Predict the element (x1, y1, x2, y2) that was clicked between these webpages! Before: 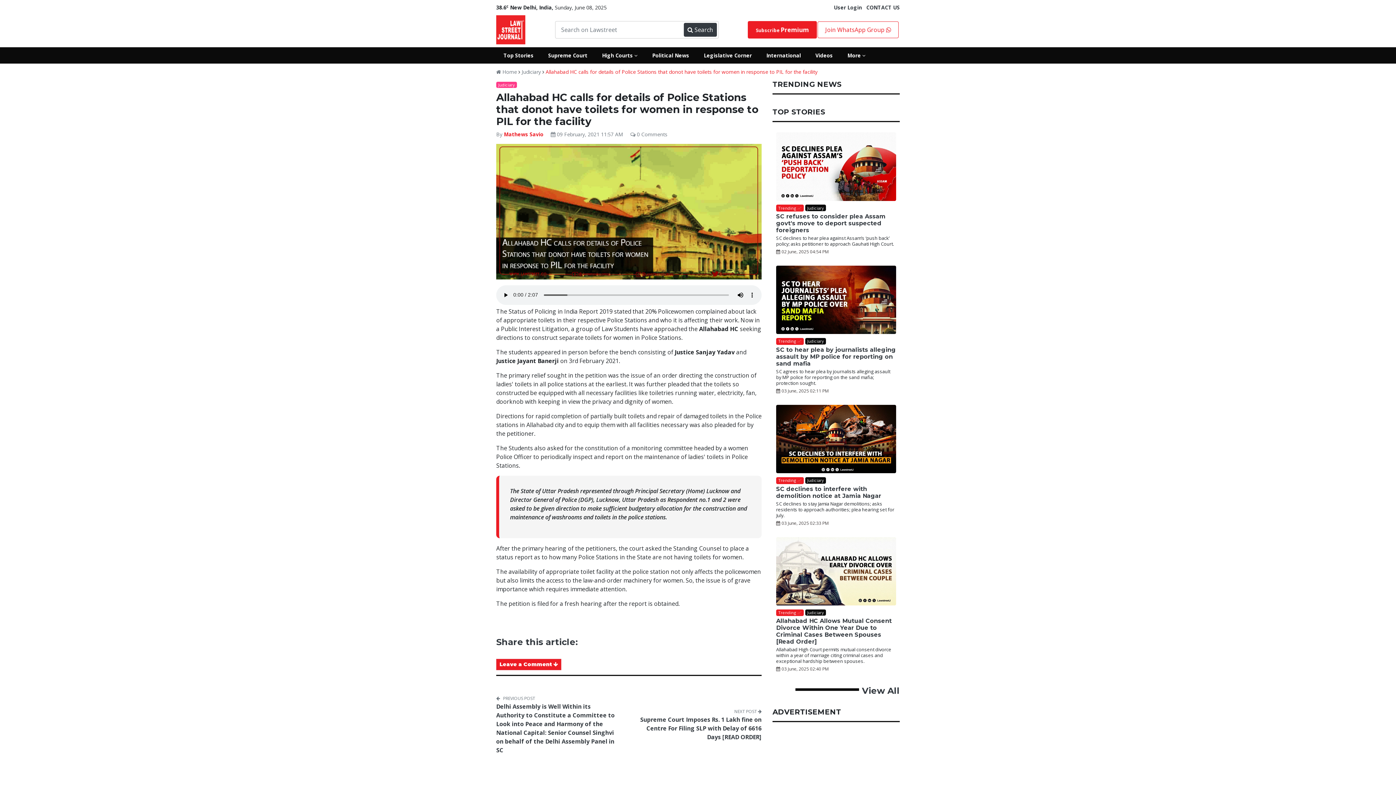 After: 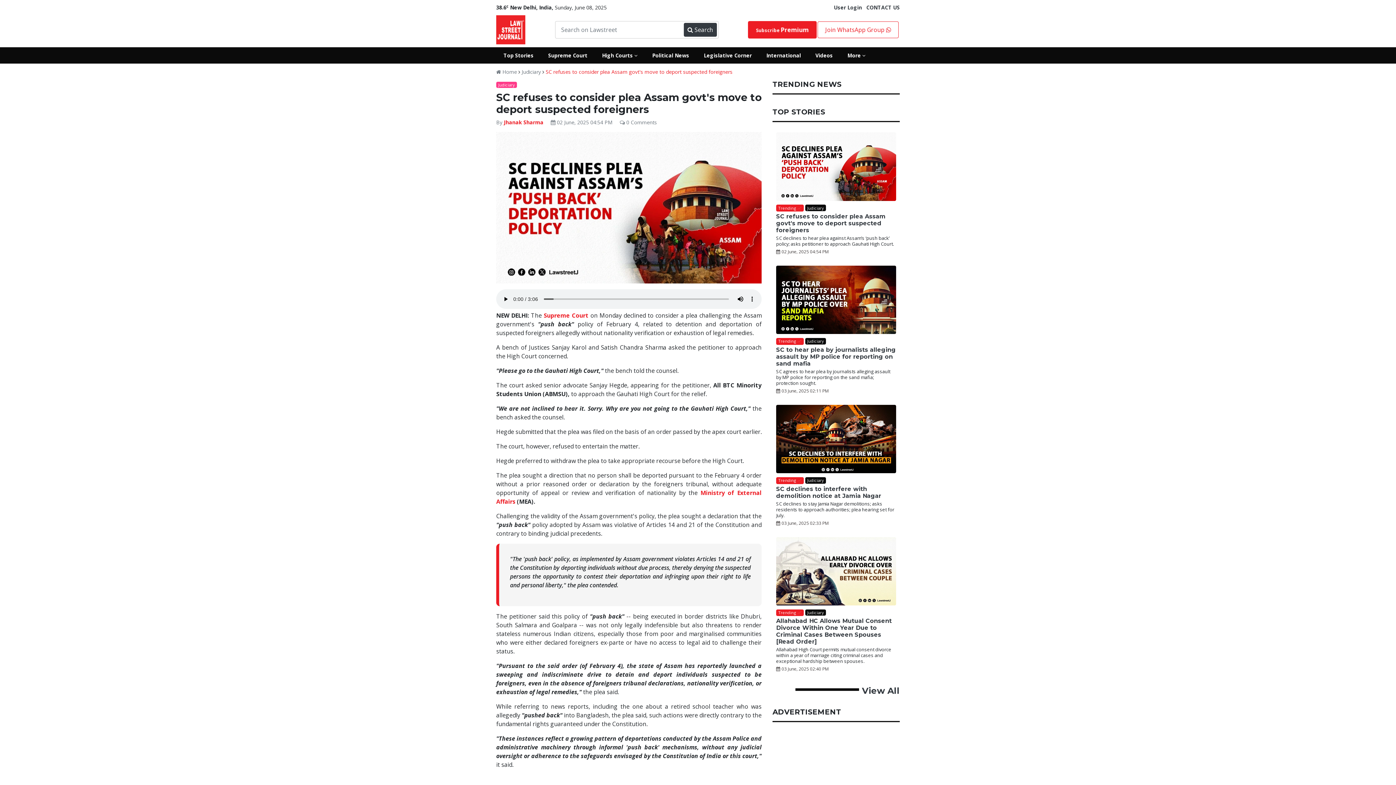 Action: label: SC refuses to consider plea Assam govt's move to deport suspected foreigners bbox: (776, 213, 885, 233)